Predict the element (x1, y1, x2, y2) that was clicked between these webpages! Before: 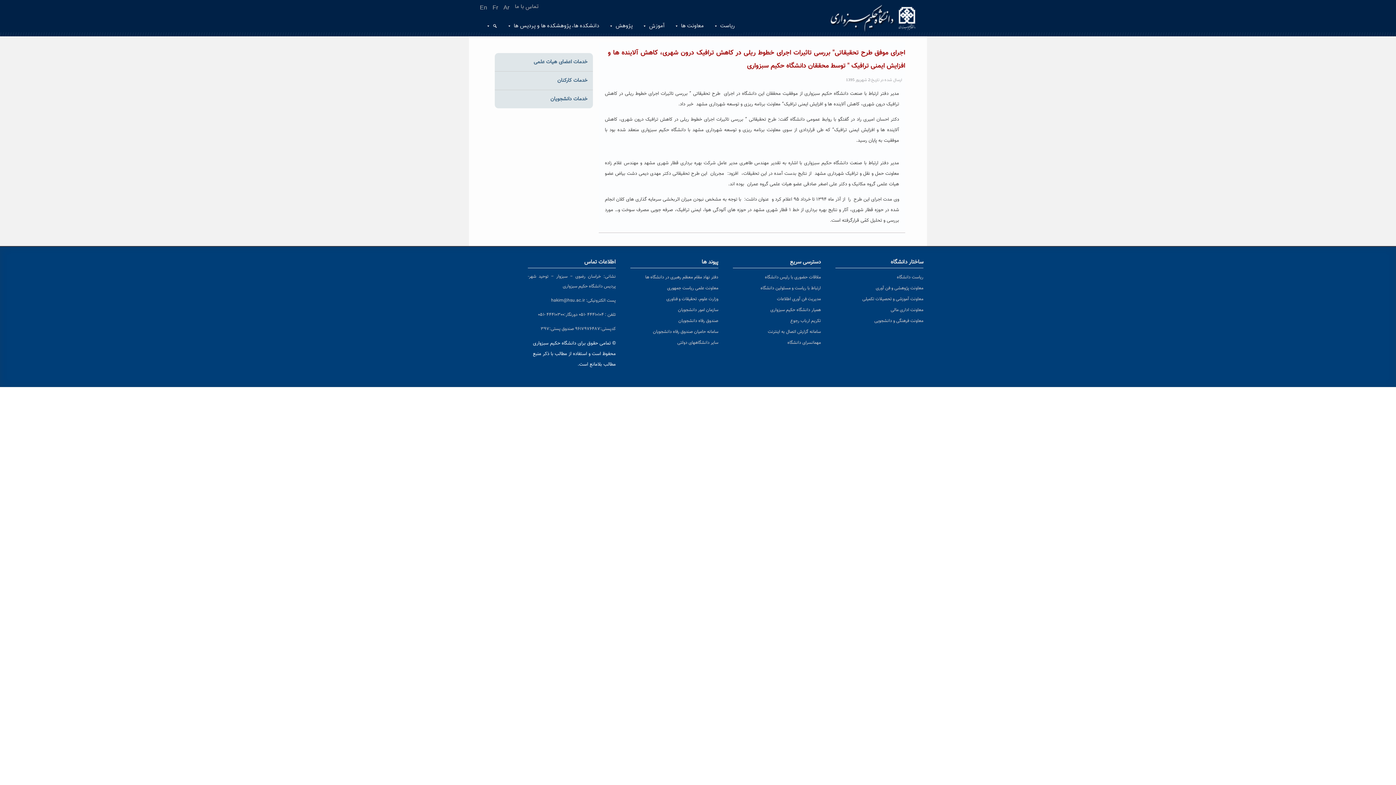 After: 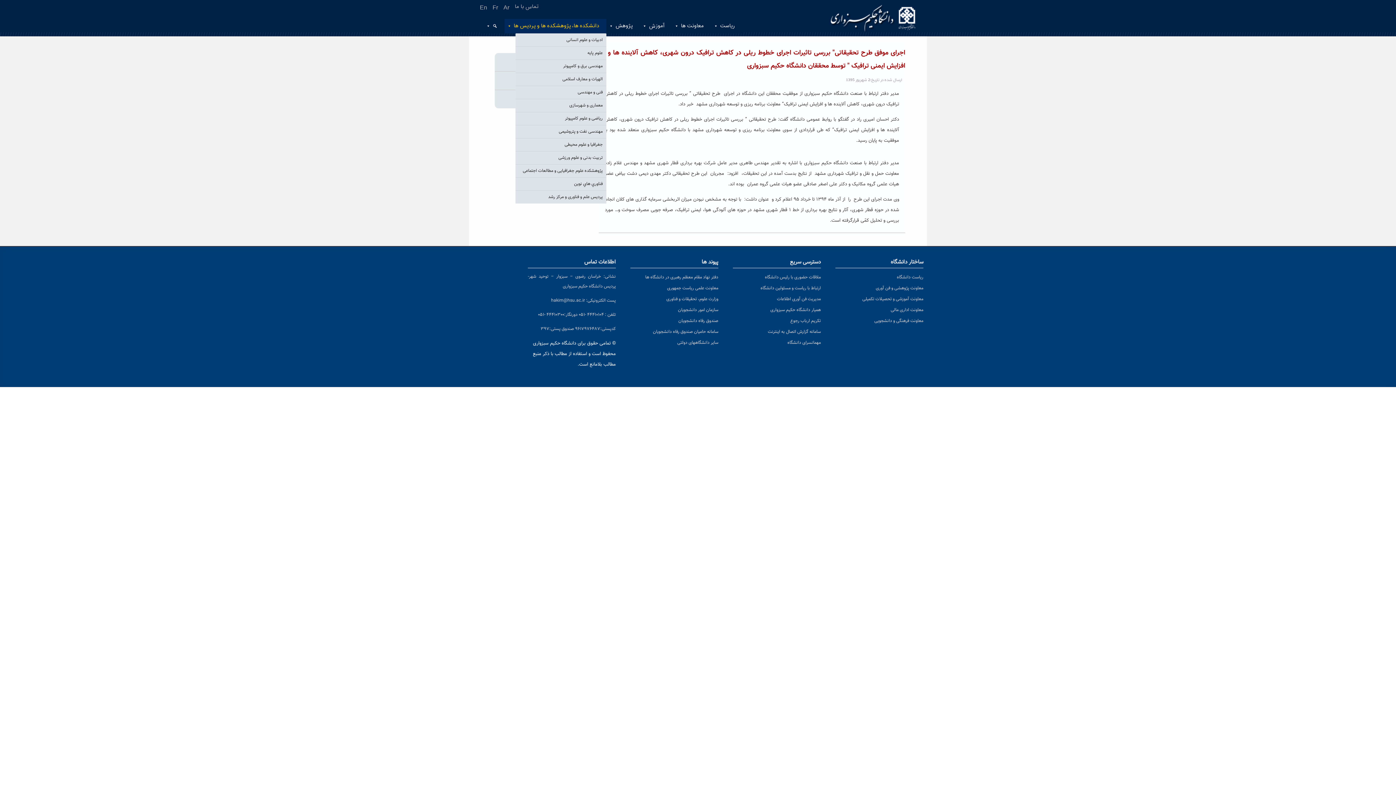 Action: label: دانشکده ها، پژوهشکده ها و پردیس ها bbox: (504, 18, 606, 33)